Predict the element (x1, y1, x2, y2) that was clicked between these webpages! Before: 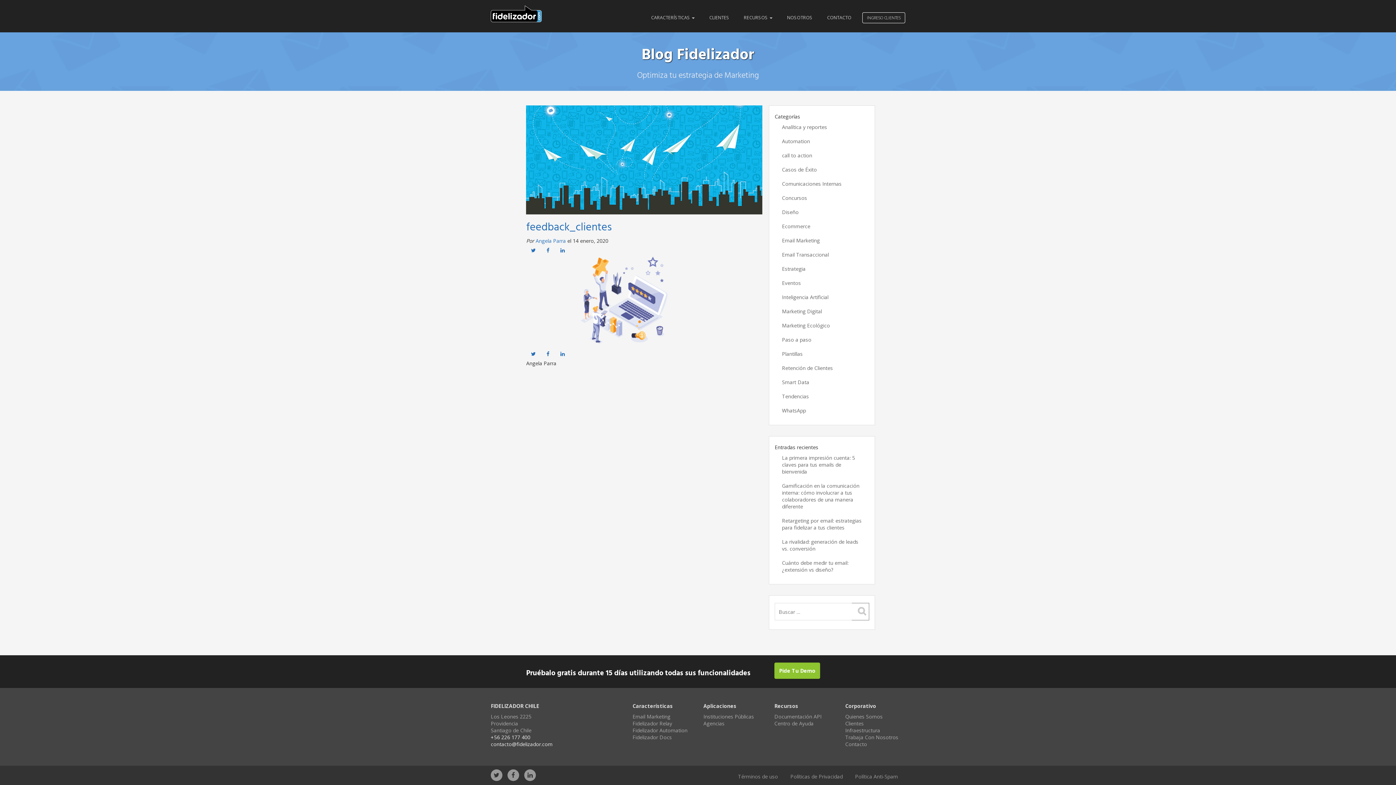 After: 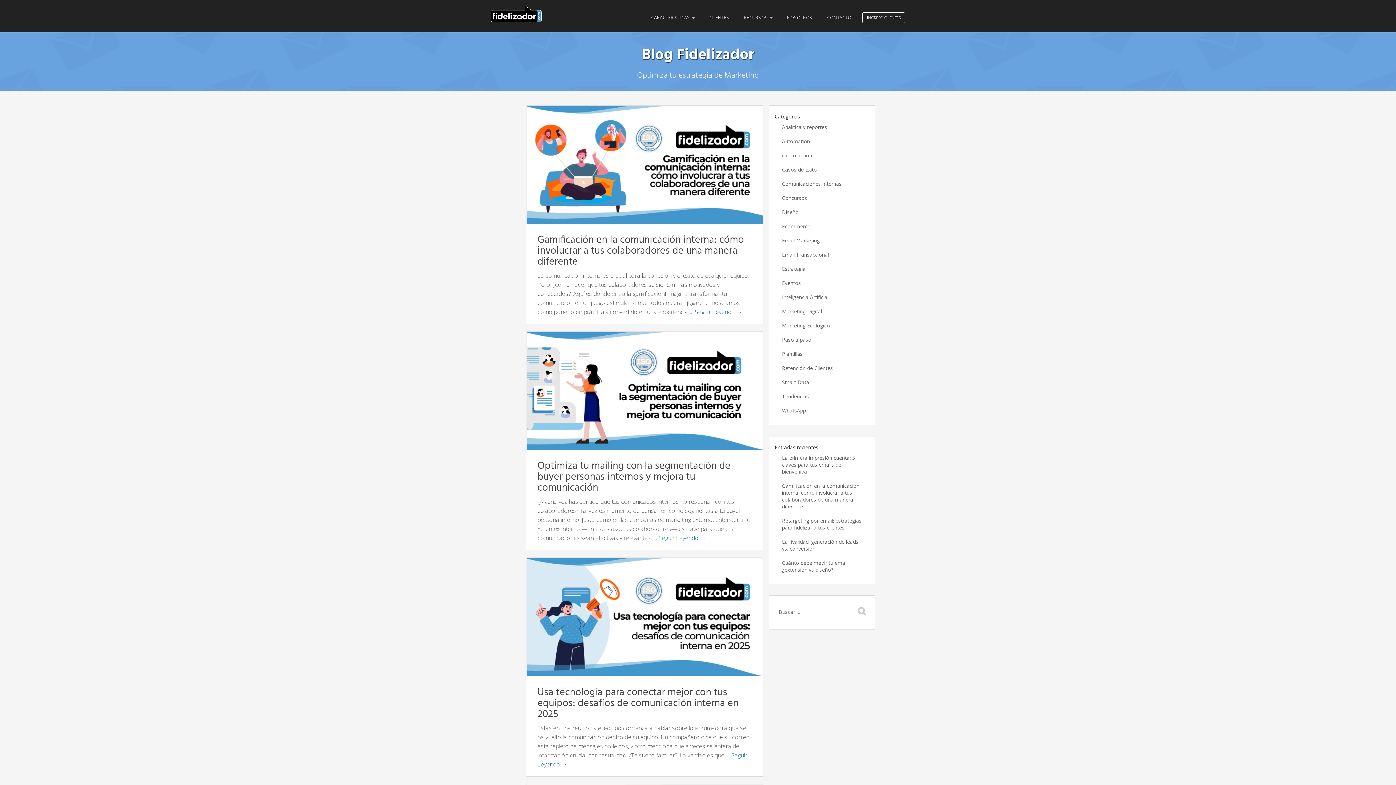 Action: bbox: (782, 180, 841, 187) label: Comunicaciones Internas